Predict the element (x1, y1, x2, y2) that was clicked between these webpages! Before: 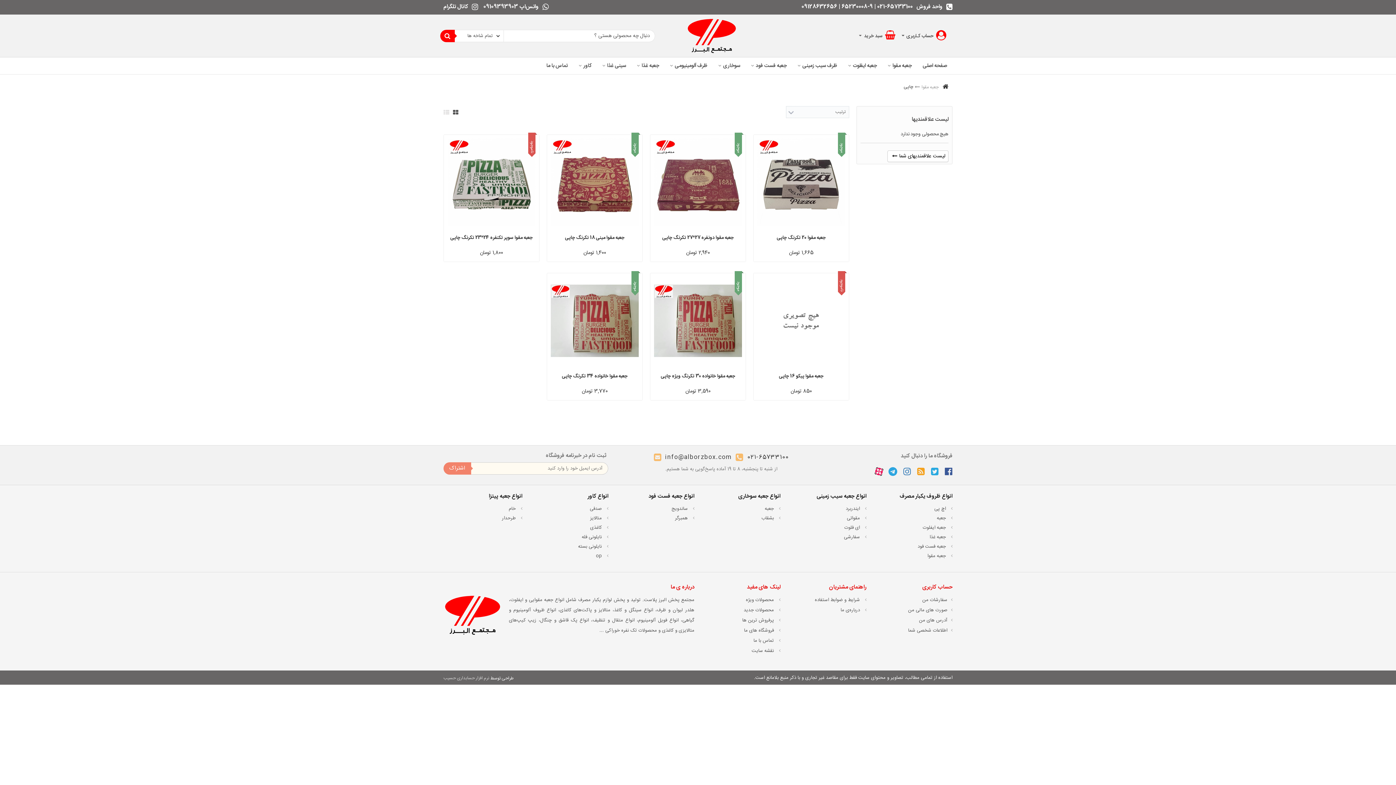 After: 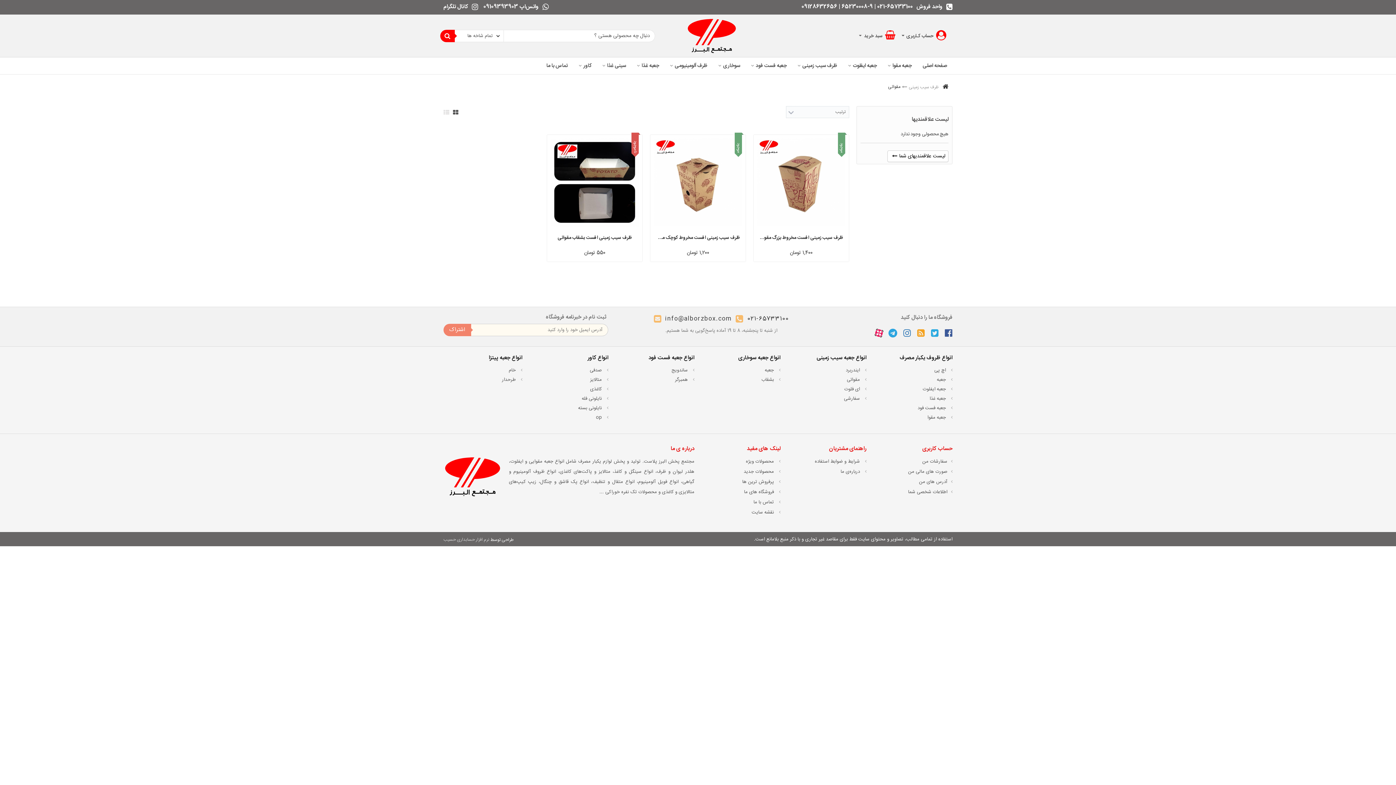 Action: bbox: (787, 513, 866, 523) label:  مقوائی